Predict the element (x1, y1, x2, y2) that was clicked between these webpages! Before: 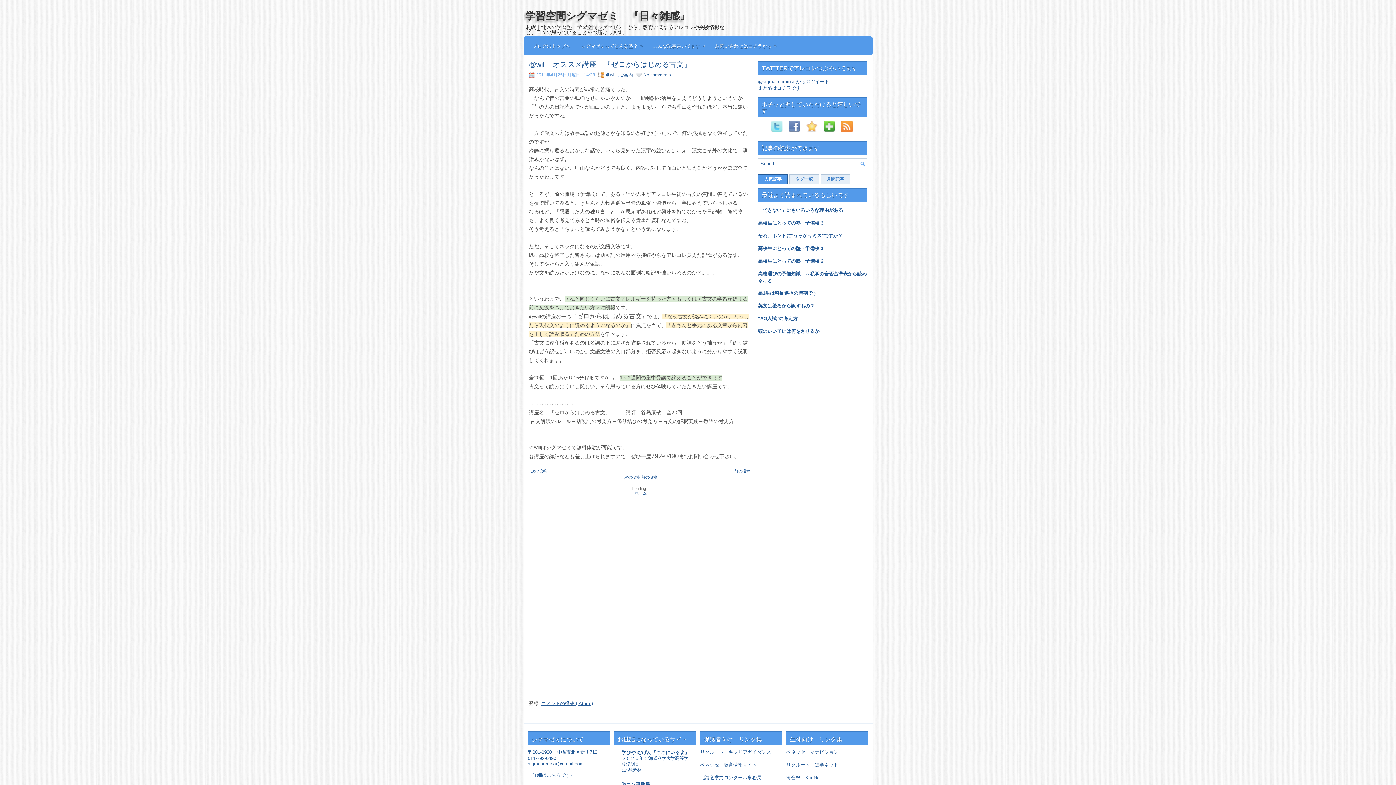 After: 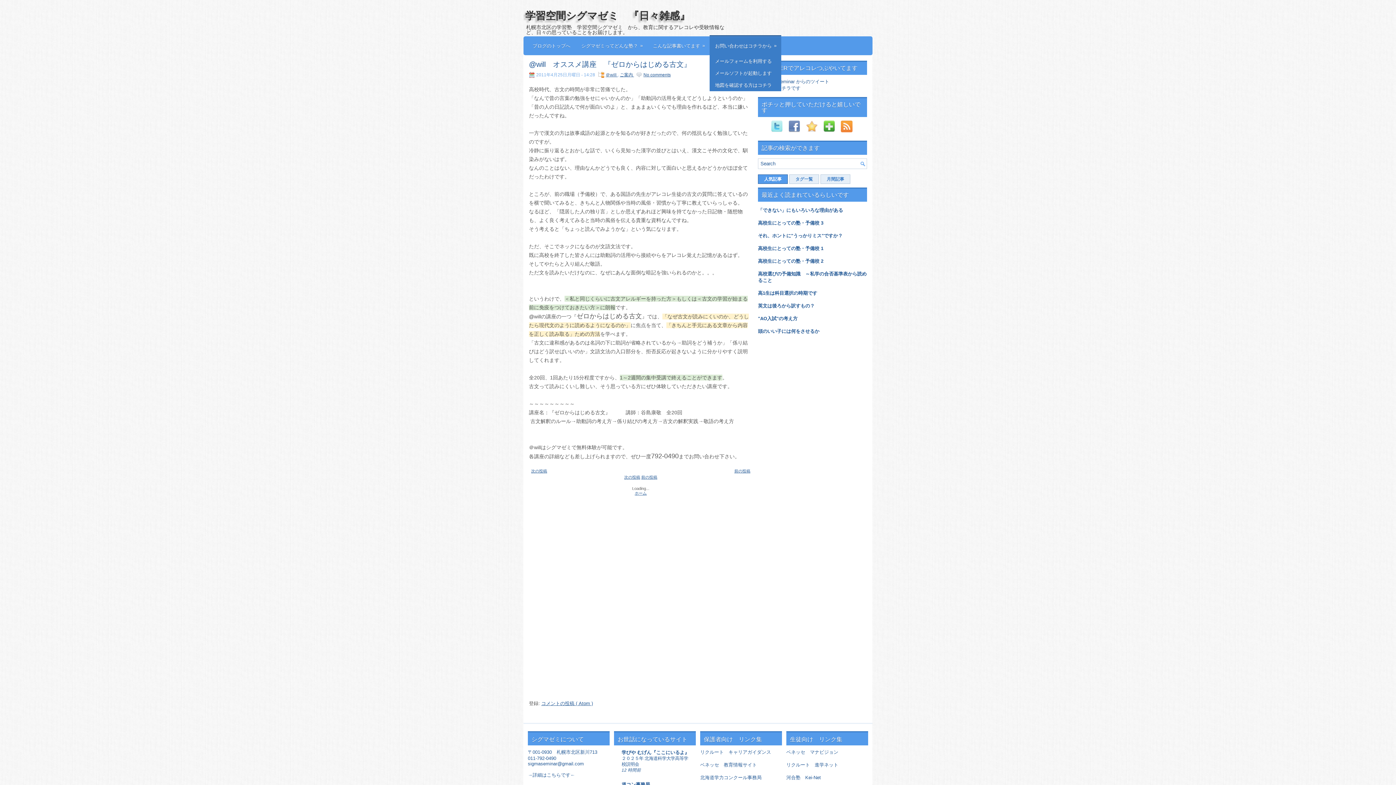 Action: bbox: (709, 36, 781, 55) label: お問い合わせはコチラから
»